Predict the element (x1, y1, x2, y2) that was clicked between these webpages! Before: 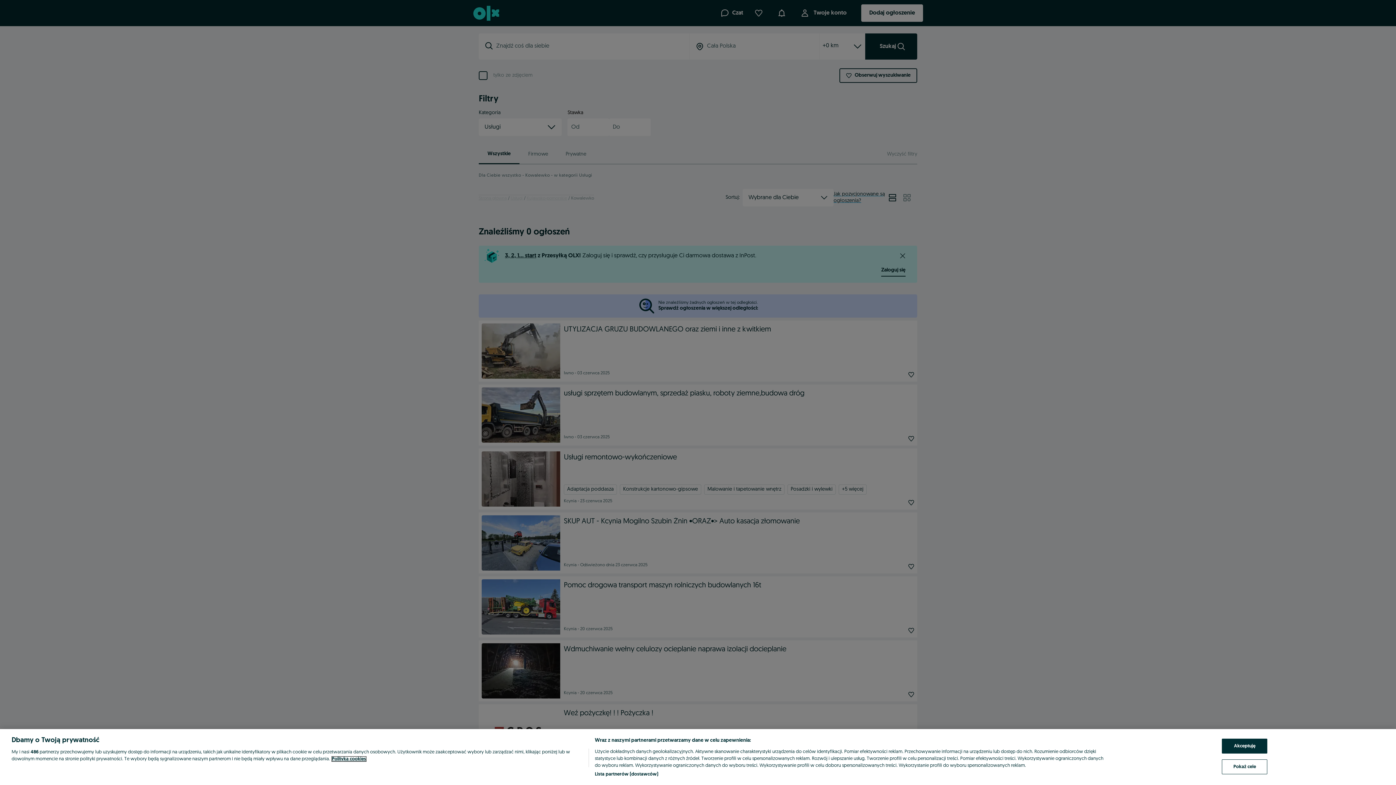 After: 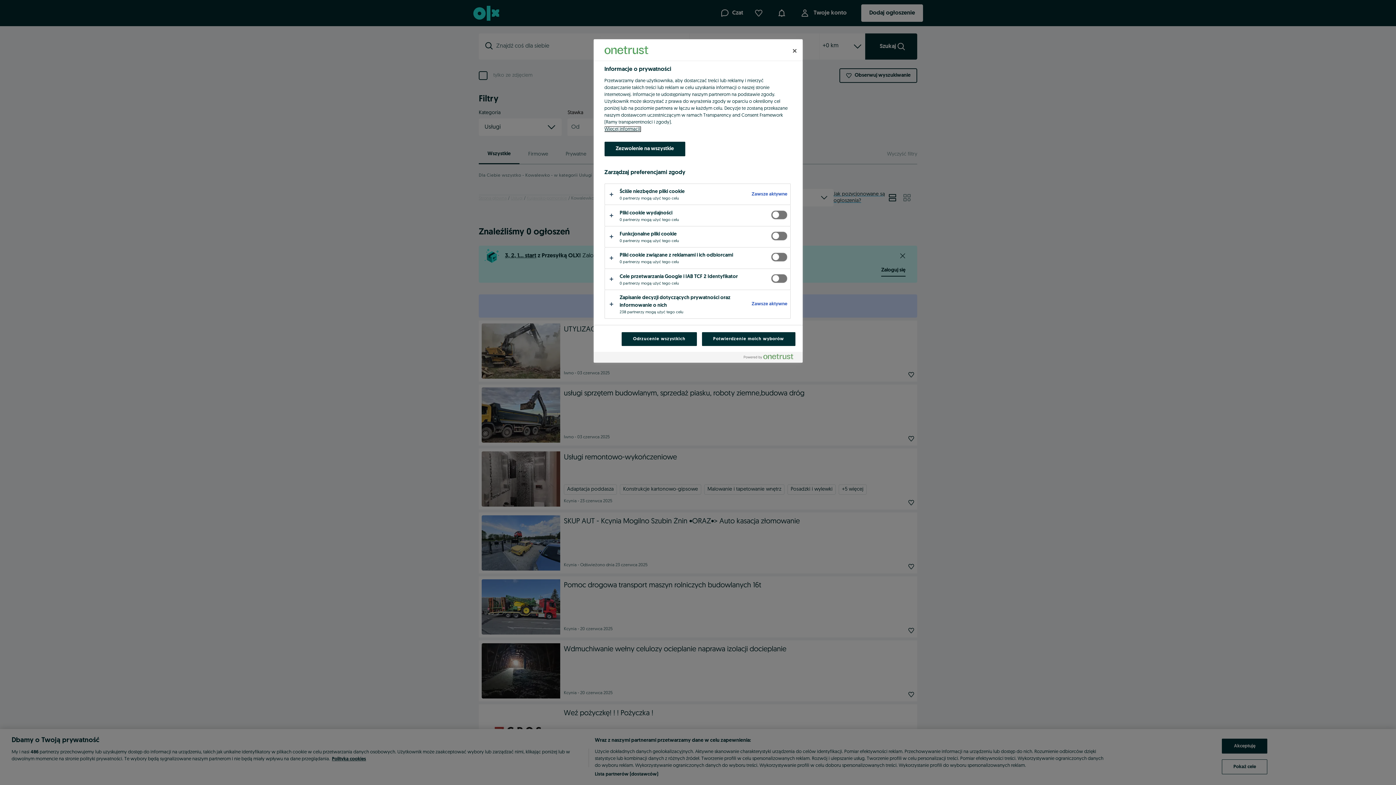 Action: bbox: (1222, 759, 1267, 774) label: Pokaż cele